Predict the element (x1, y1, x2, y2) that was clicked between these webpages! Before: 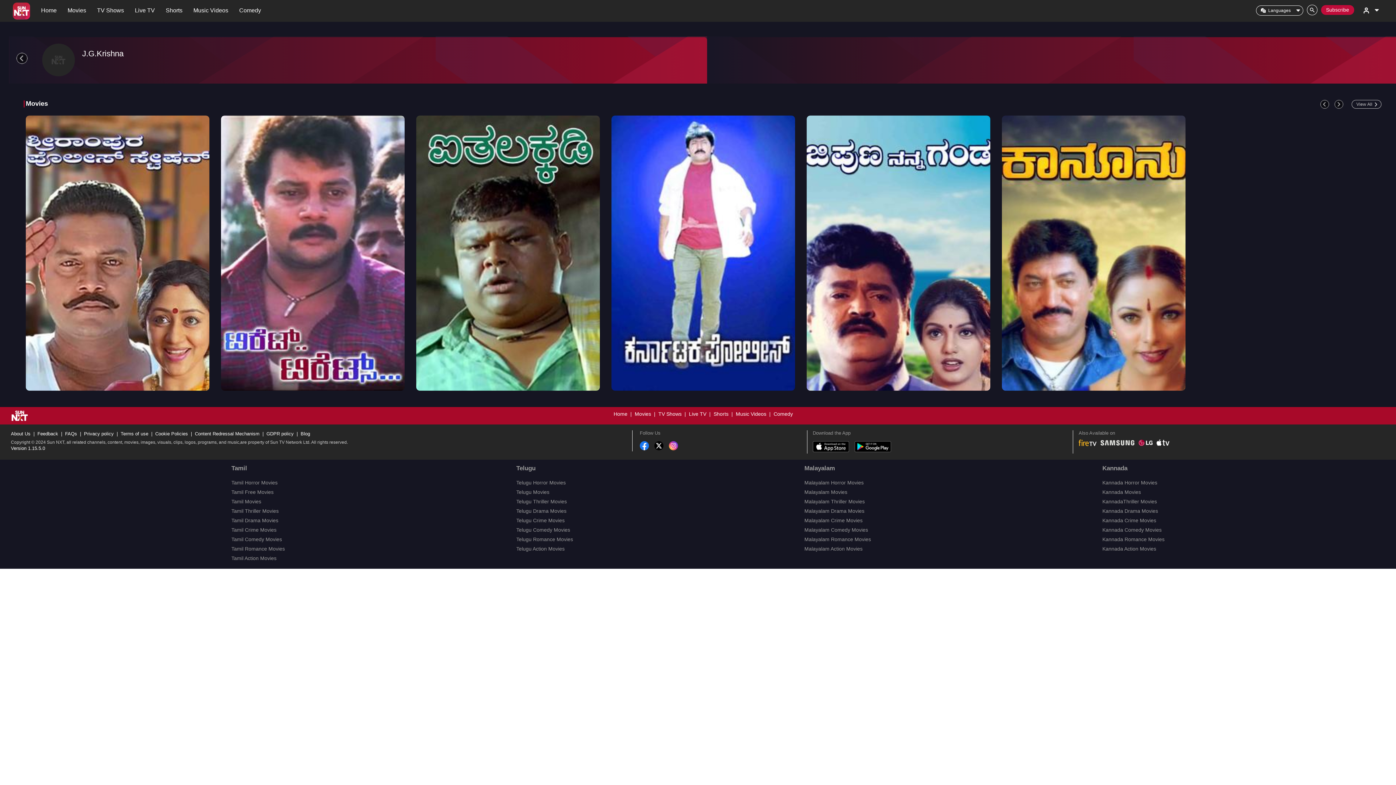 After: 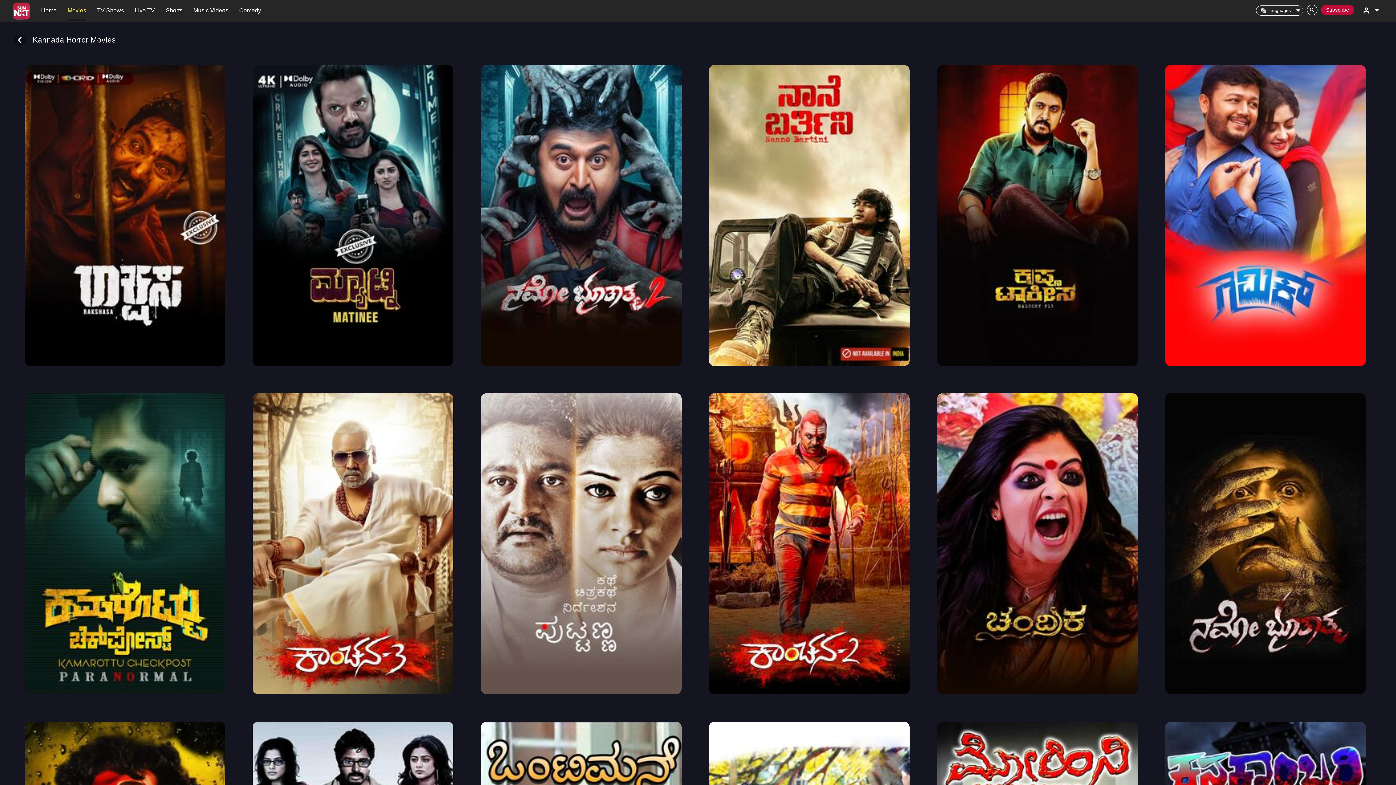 Action: label: Kannada Horror Movies bbox: (1102, 479, 1157, 485)